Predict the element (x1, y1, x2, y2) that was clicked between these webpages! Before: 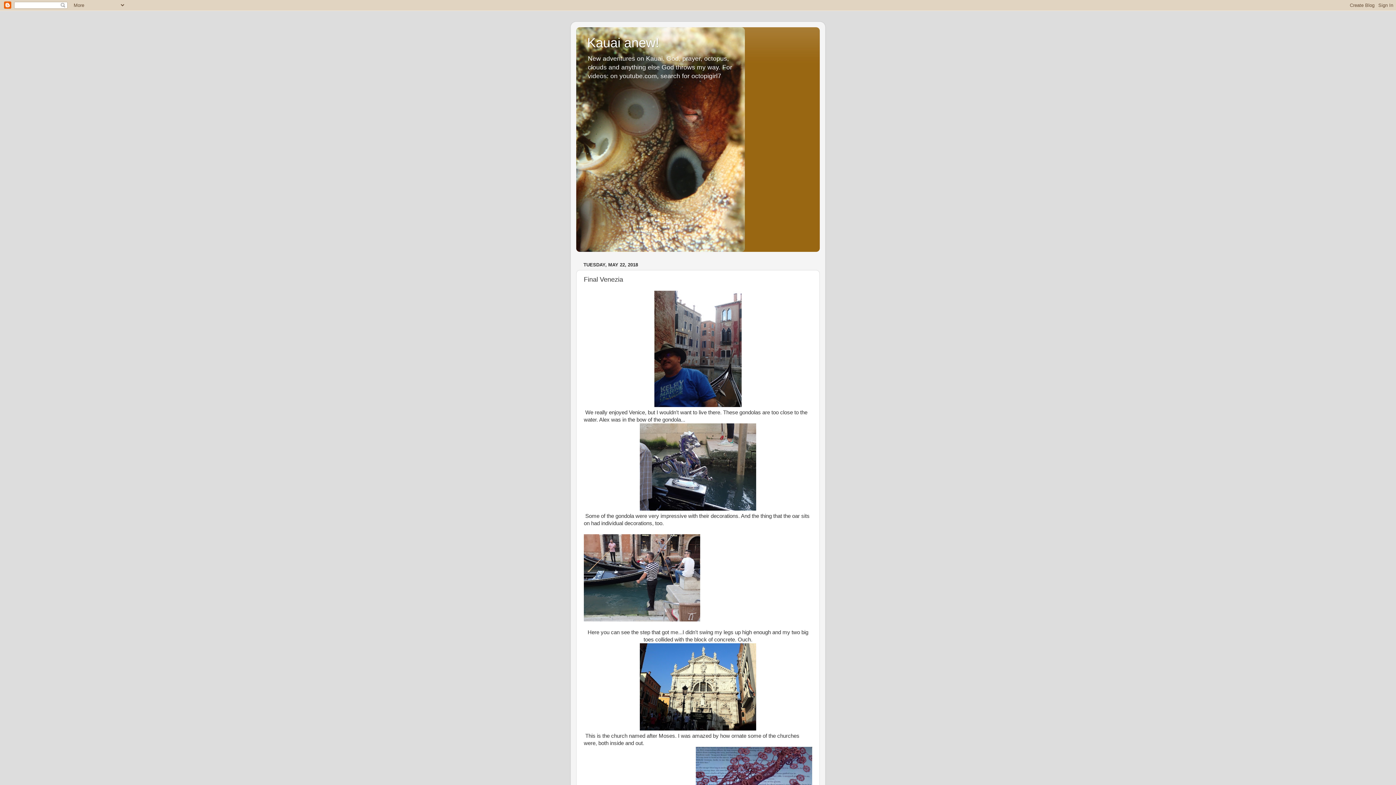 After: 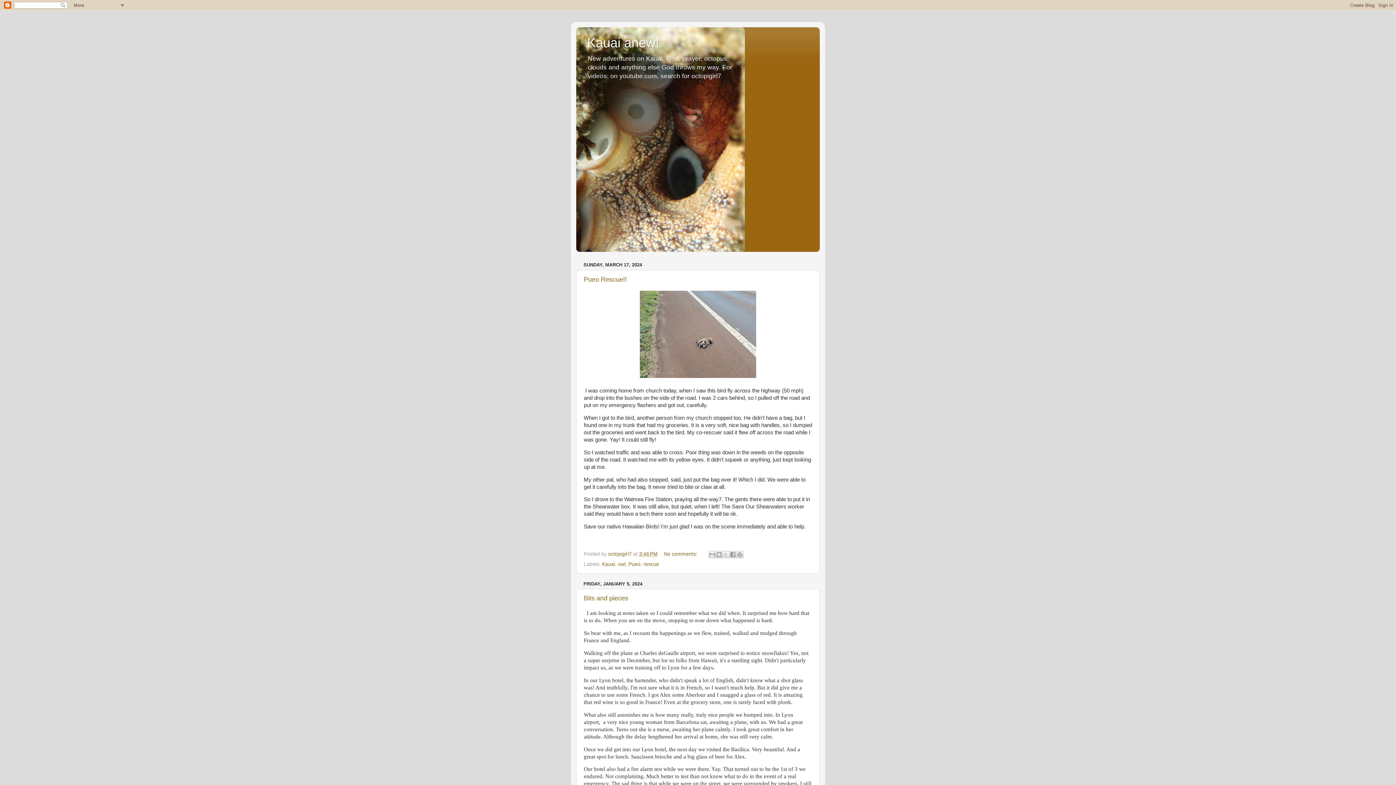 Action: label: Kauai anew! bbox: (587, 35, 659, 50)